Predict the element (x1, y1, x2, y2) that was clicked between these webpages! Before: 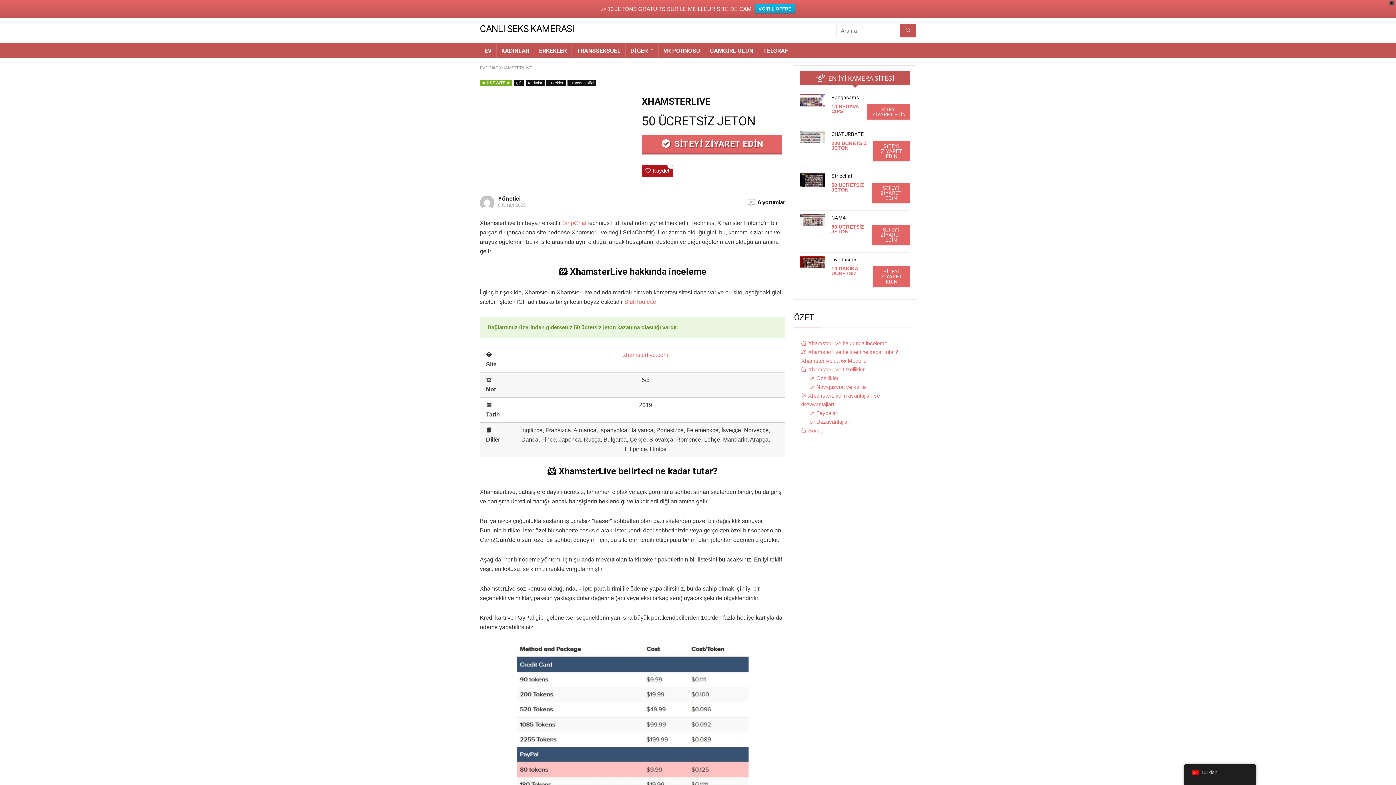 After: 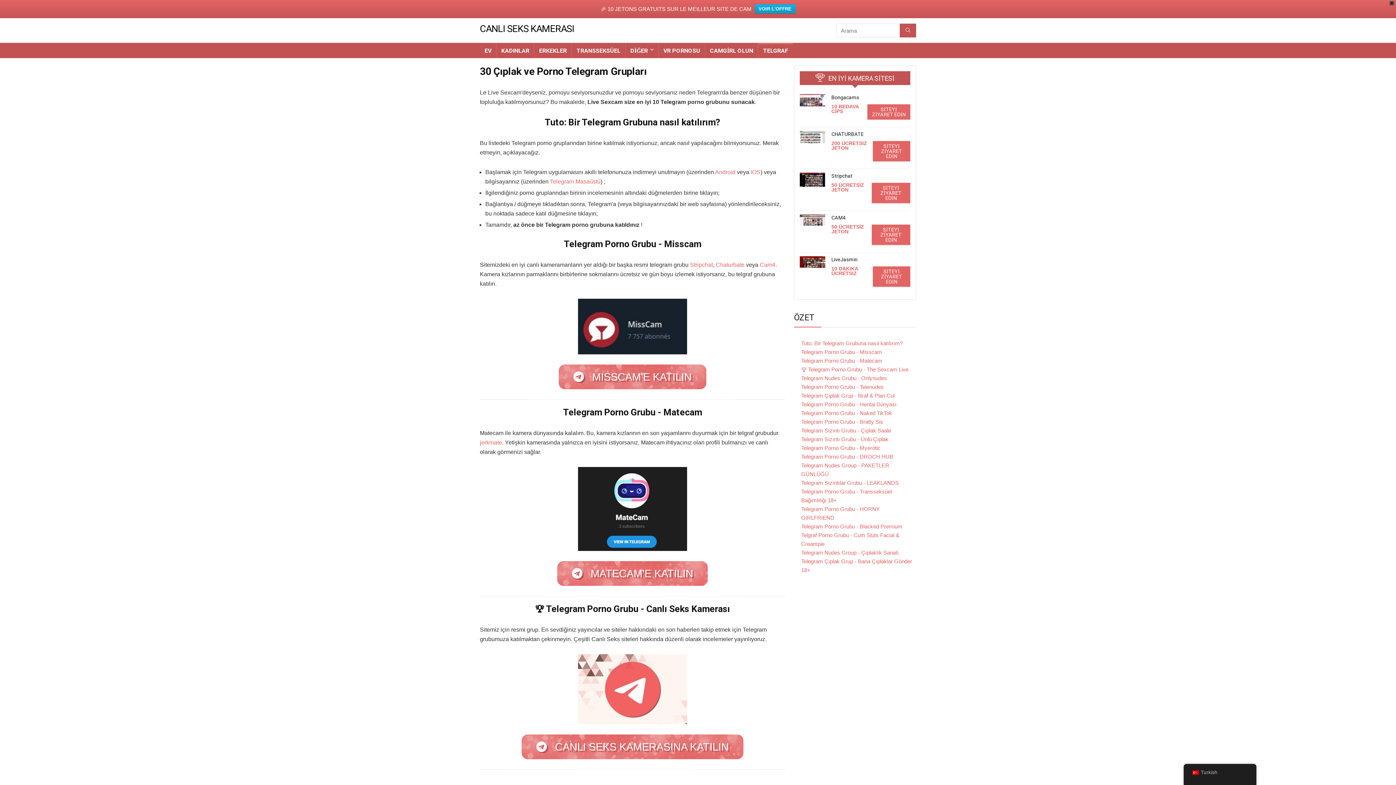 Action: bbox: (758, 42, 793, 58) label: TELGRAF